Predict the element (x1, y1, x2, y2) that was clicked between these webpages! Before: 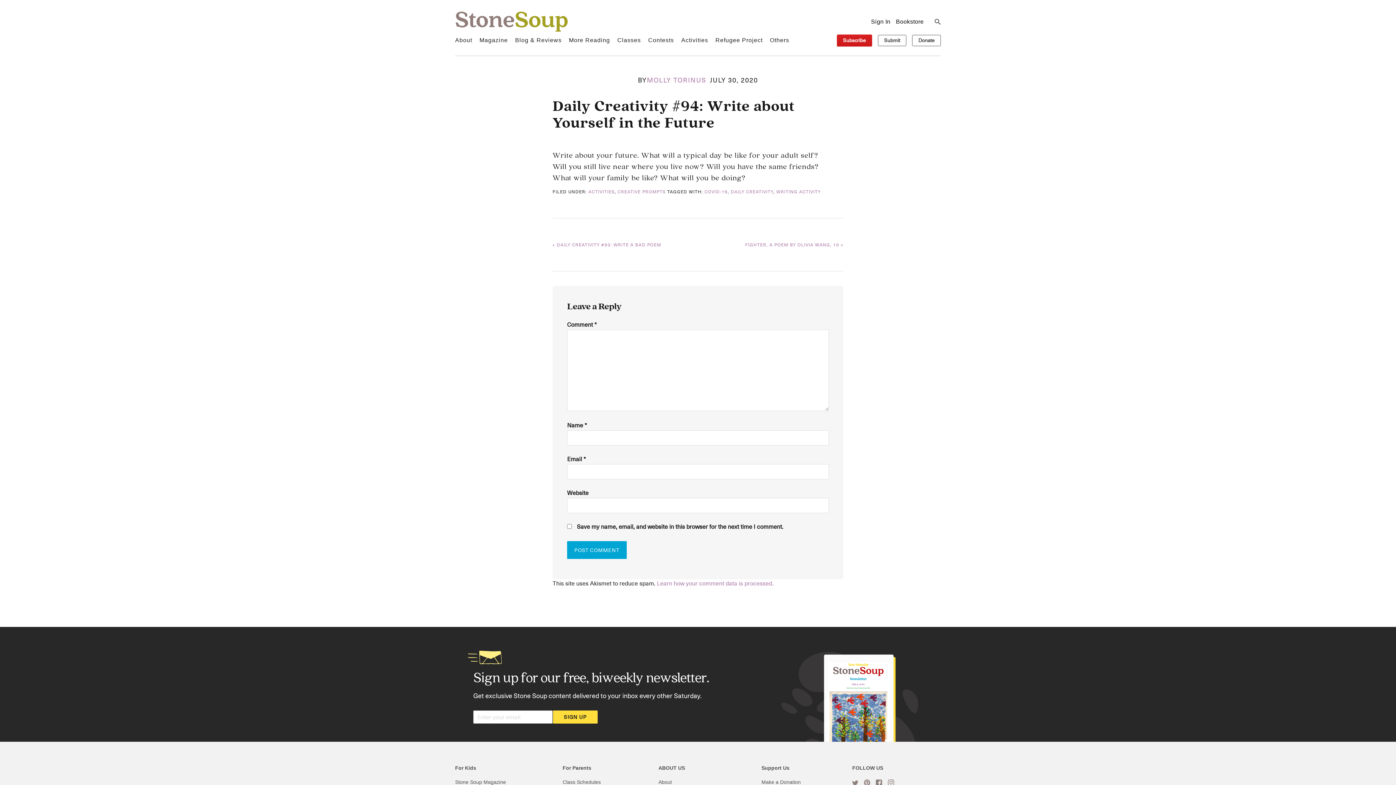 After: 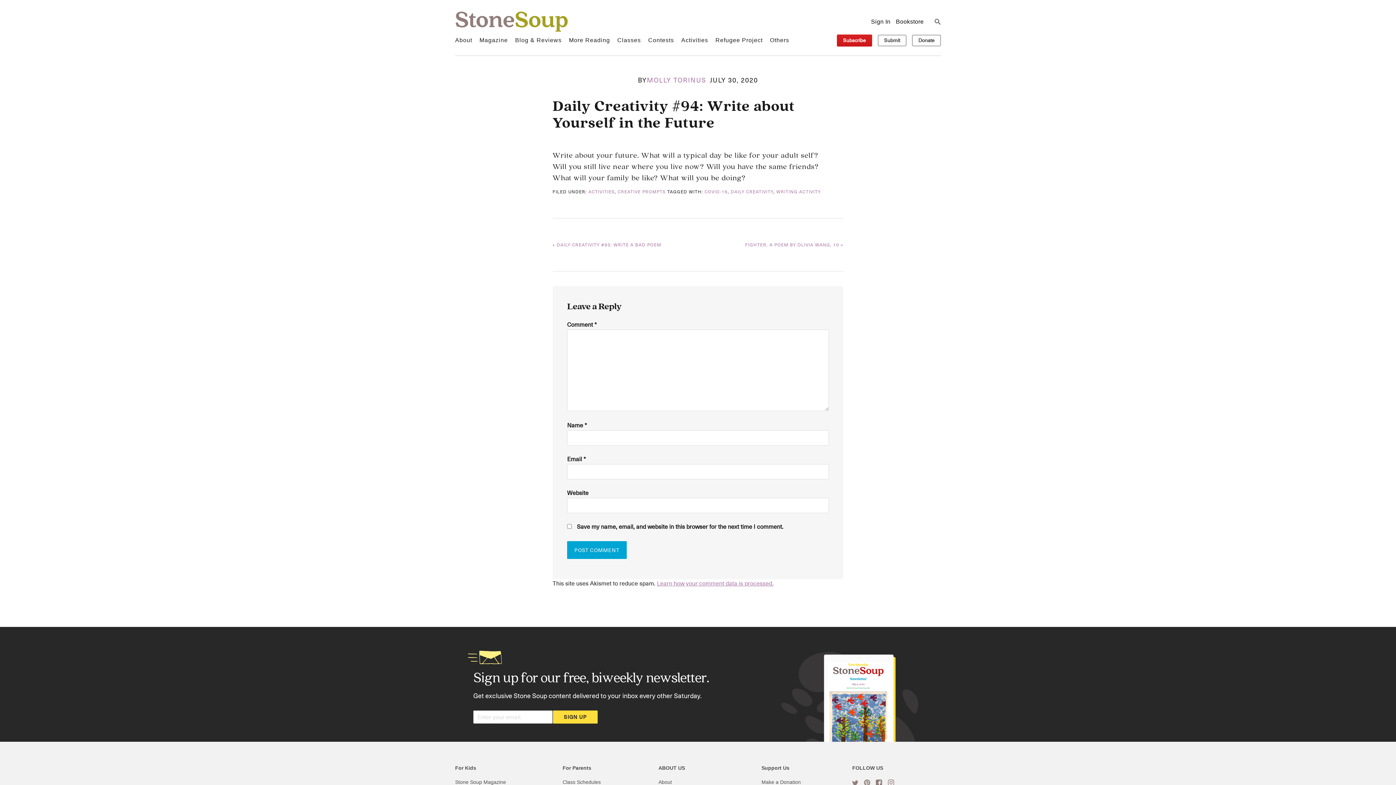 Action: label: Learn how your comment data is processed. bbox: (657, 580, 773, 587)